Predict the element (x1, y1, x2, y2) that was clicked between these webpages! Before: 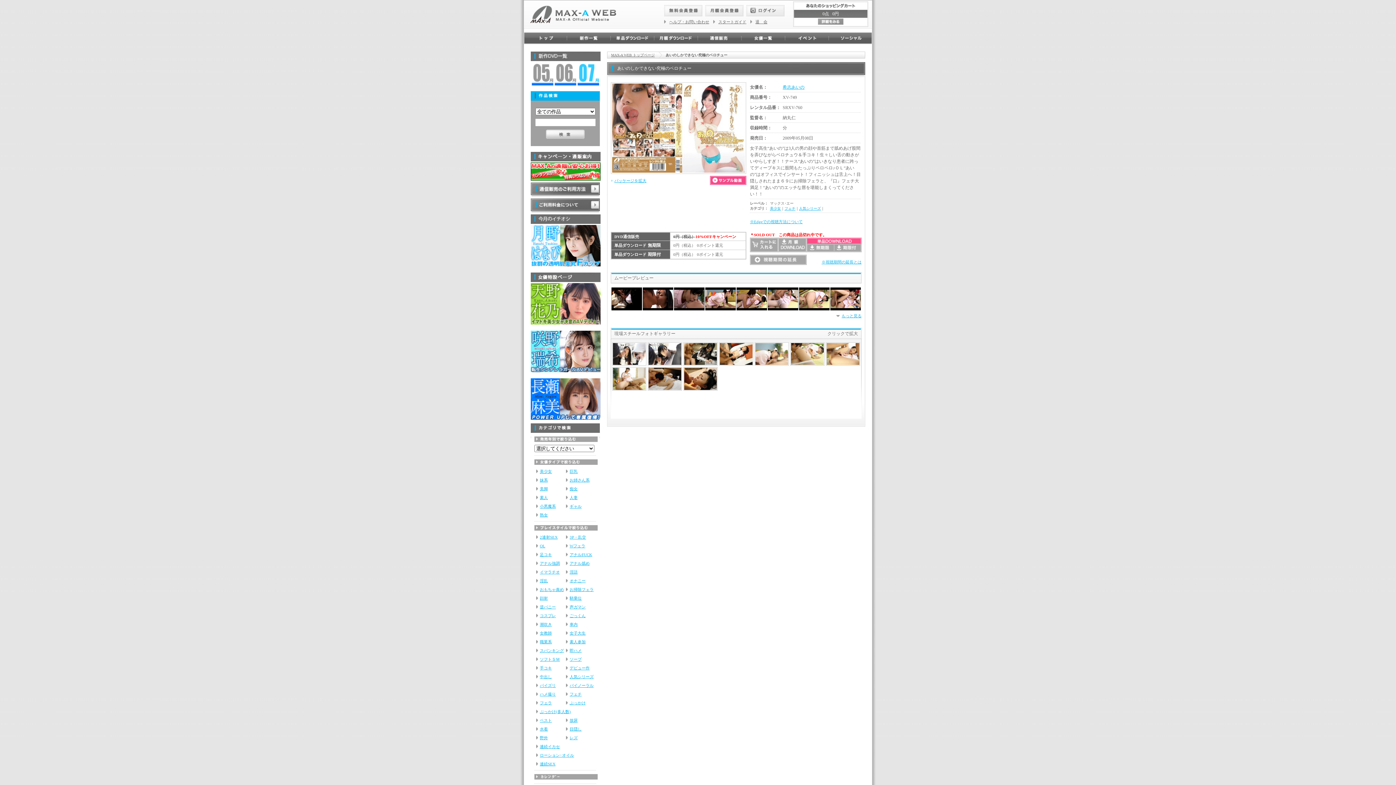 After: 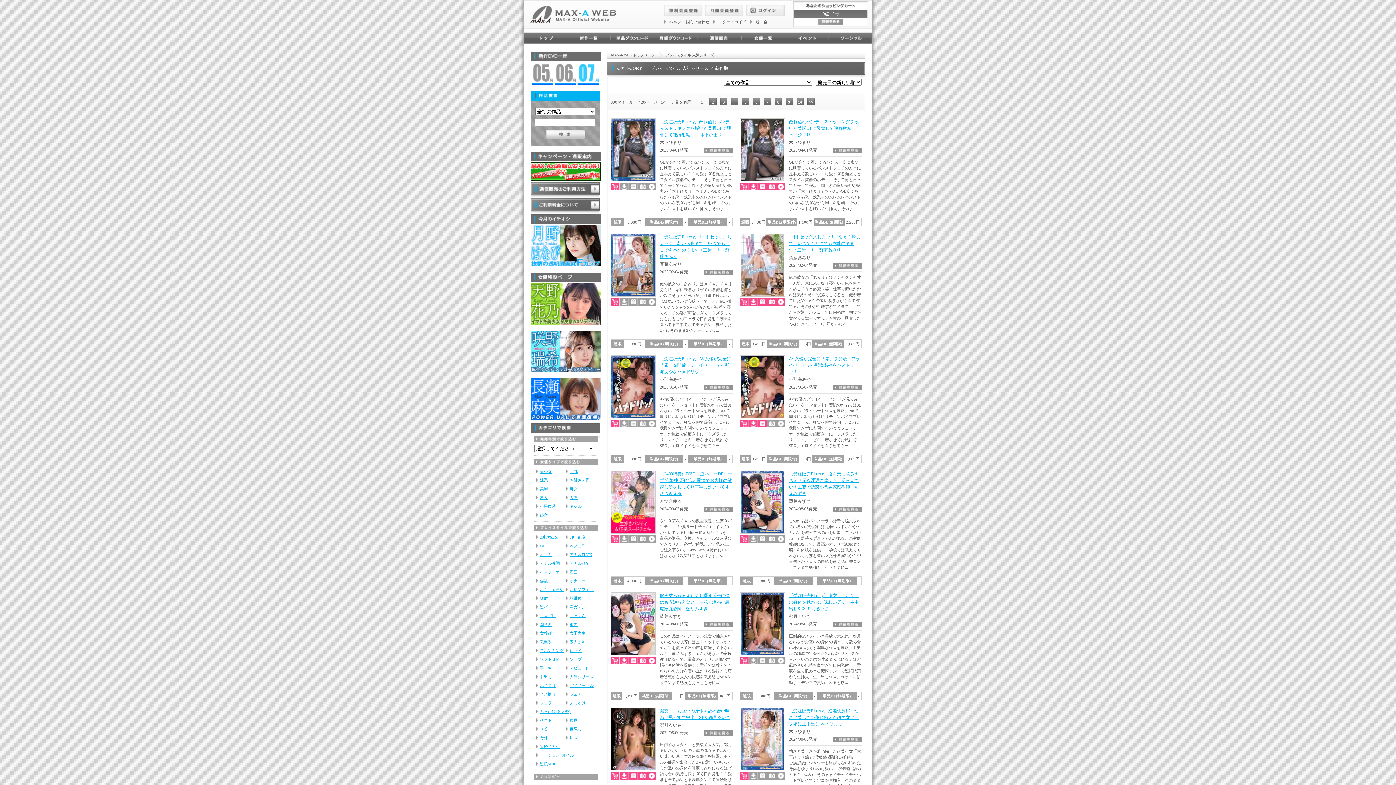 Action: bbox: (566, 674, 593, 679) label: 人気シリーズ